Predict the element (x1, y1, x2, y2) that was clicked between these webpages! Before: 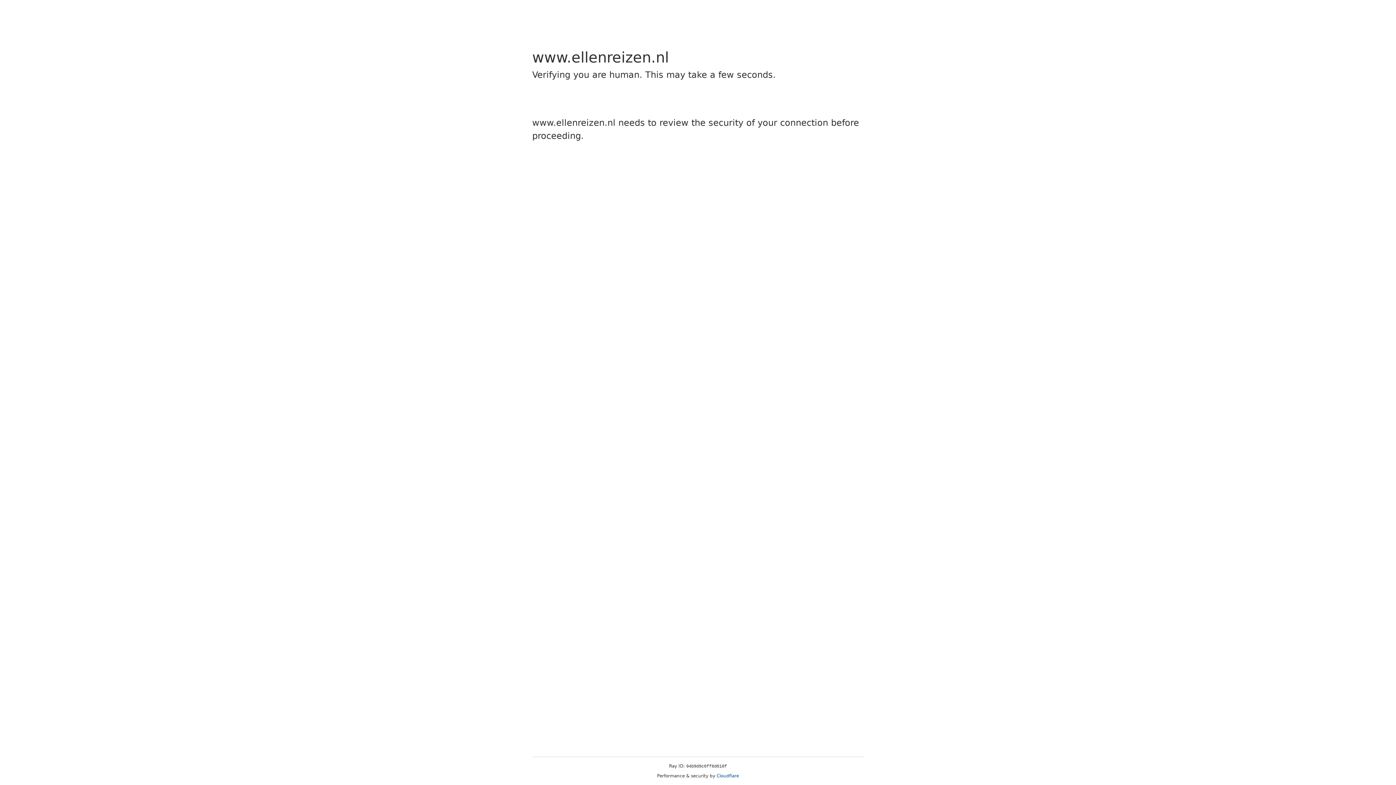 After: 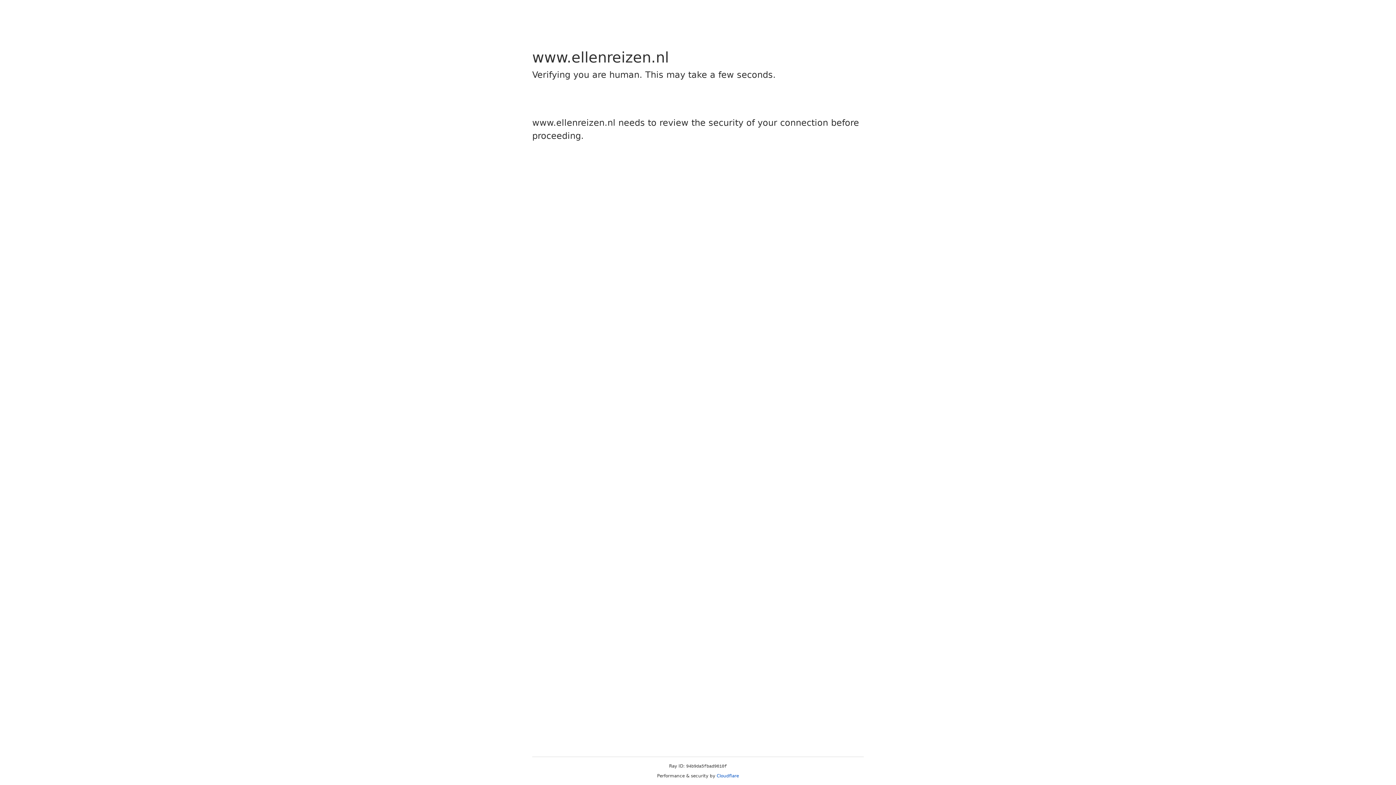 Action: label: Cloudflare bbox: (716, 773, 739, 778)